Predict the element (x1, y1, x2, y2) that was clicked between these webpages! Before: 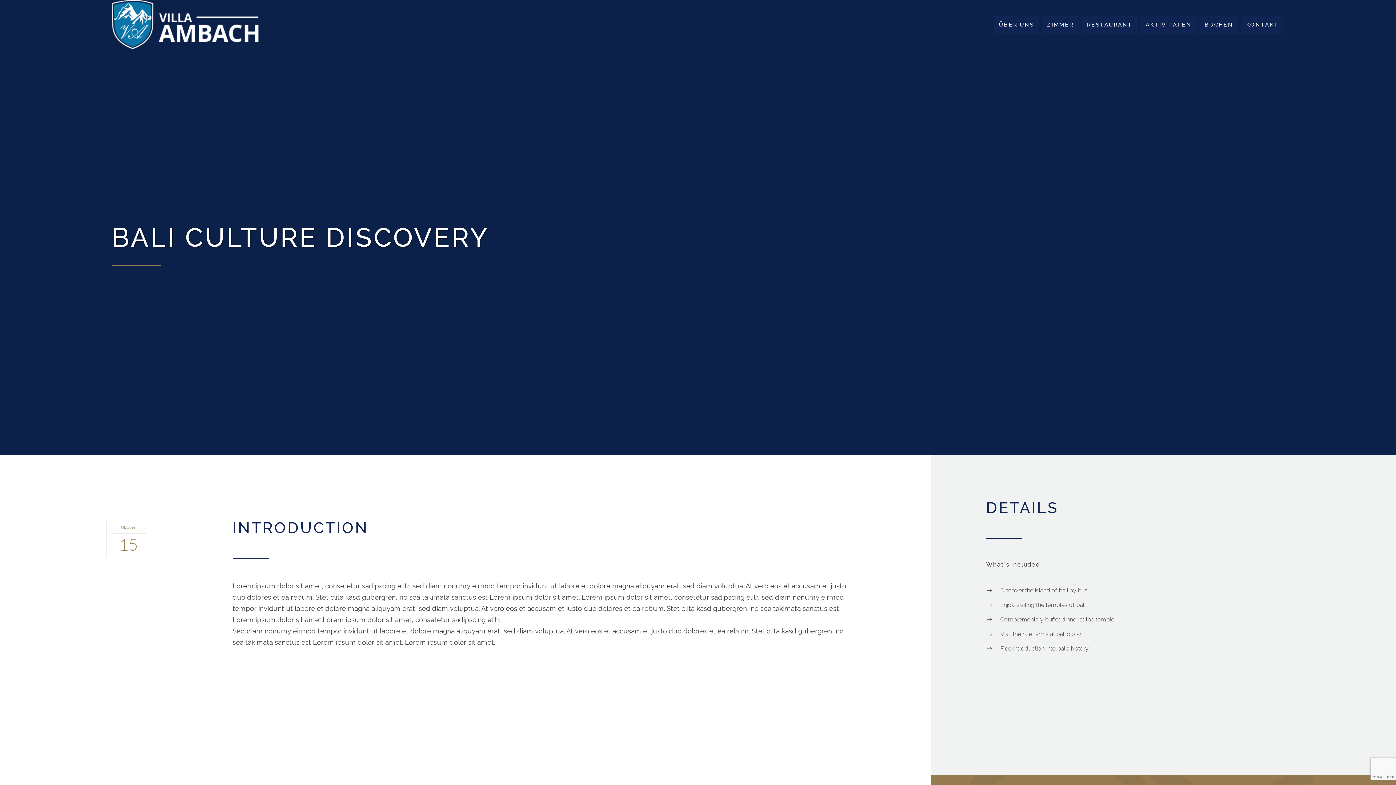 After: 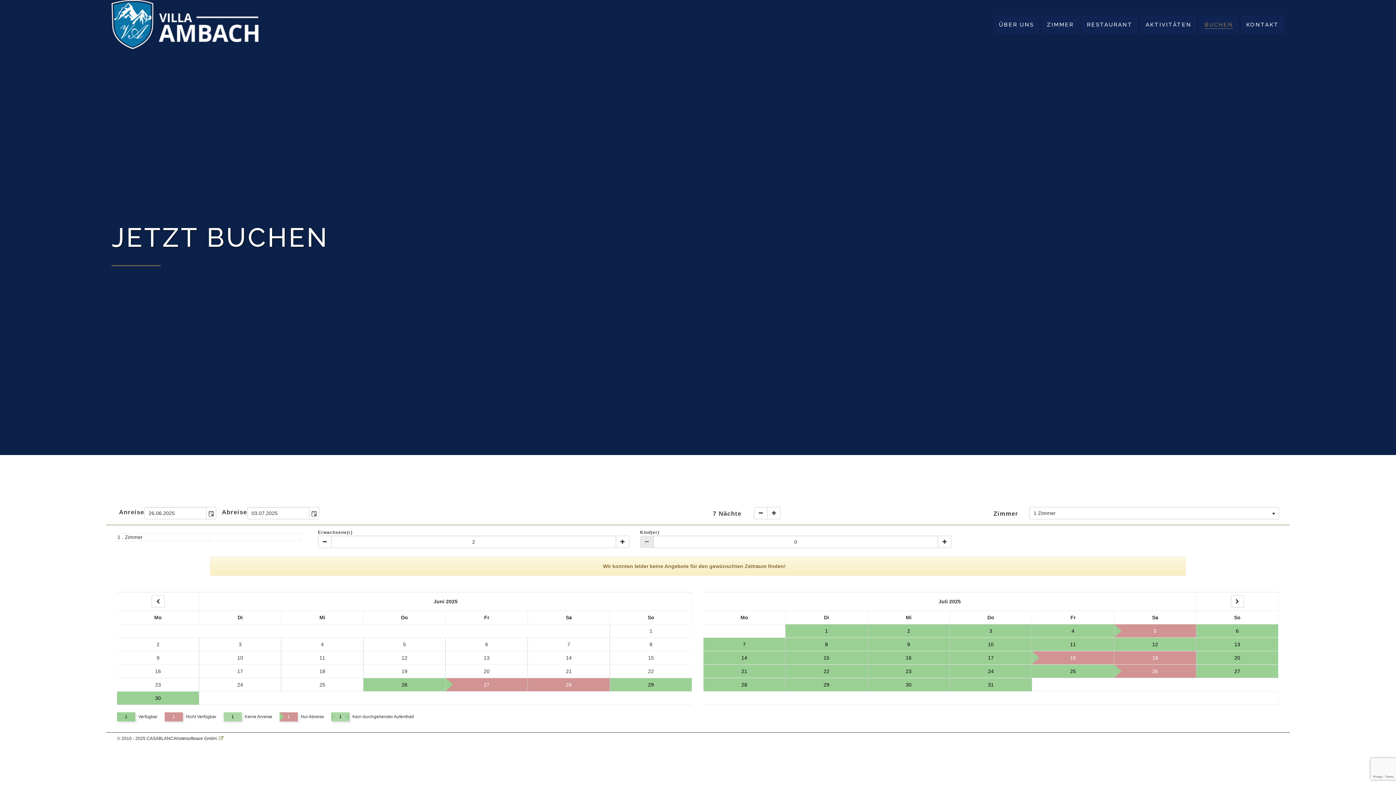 Action: label: BUCHEN bbox: (1204, 19, 1233, 30)